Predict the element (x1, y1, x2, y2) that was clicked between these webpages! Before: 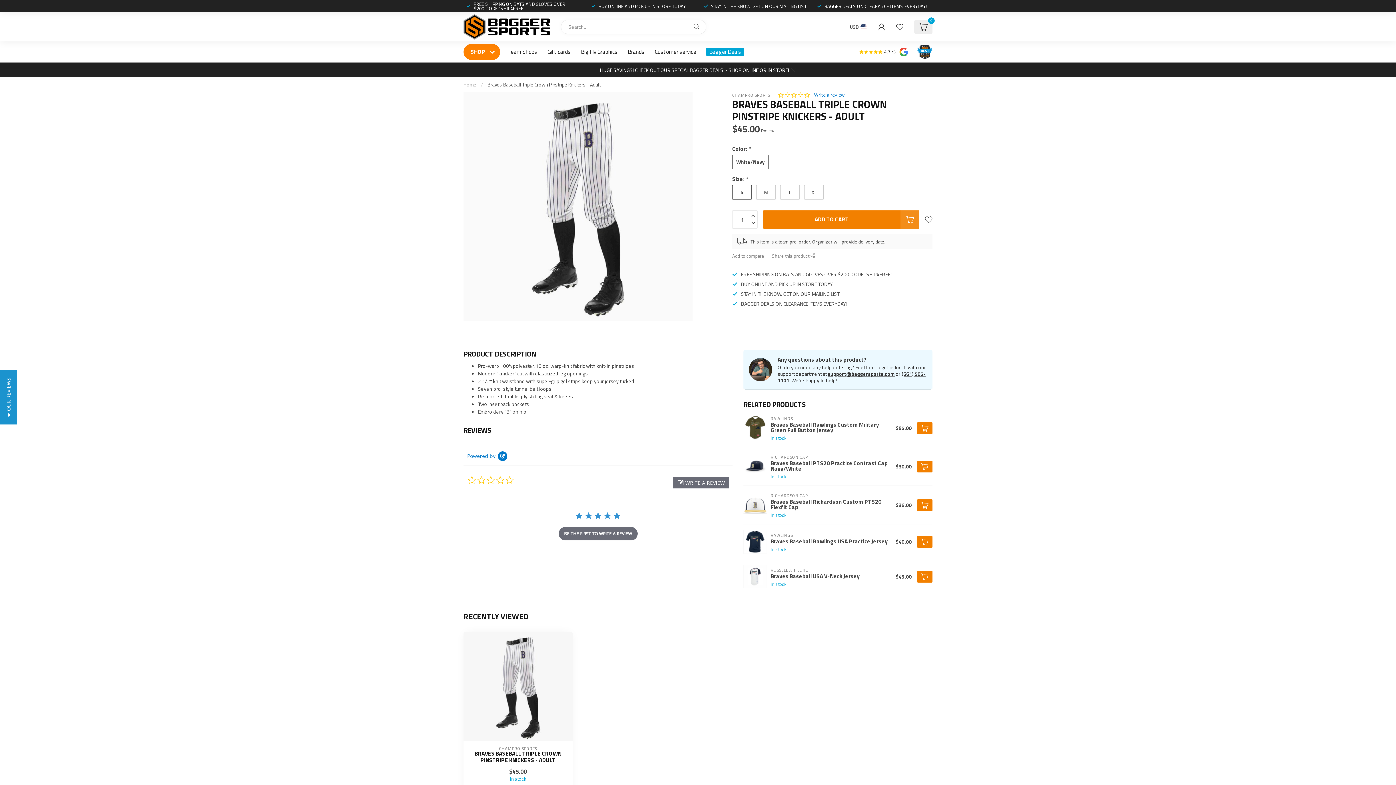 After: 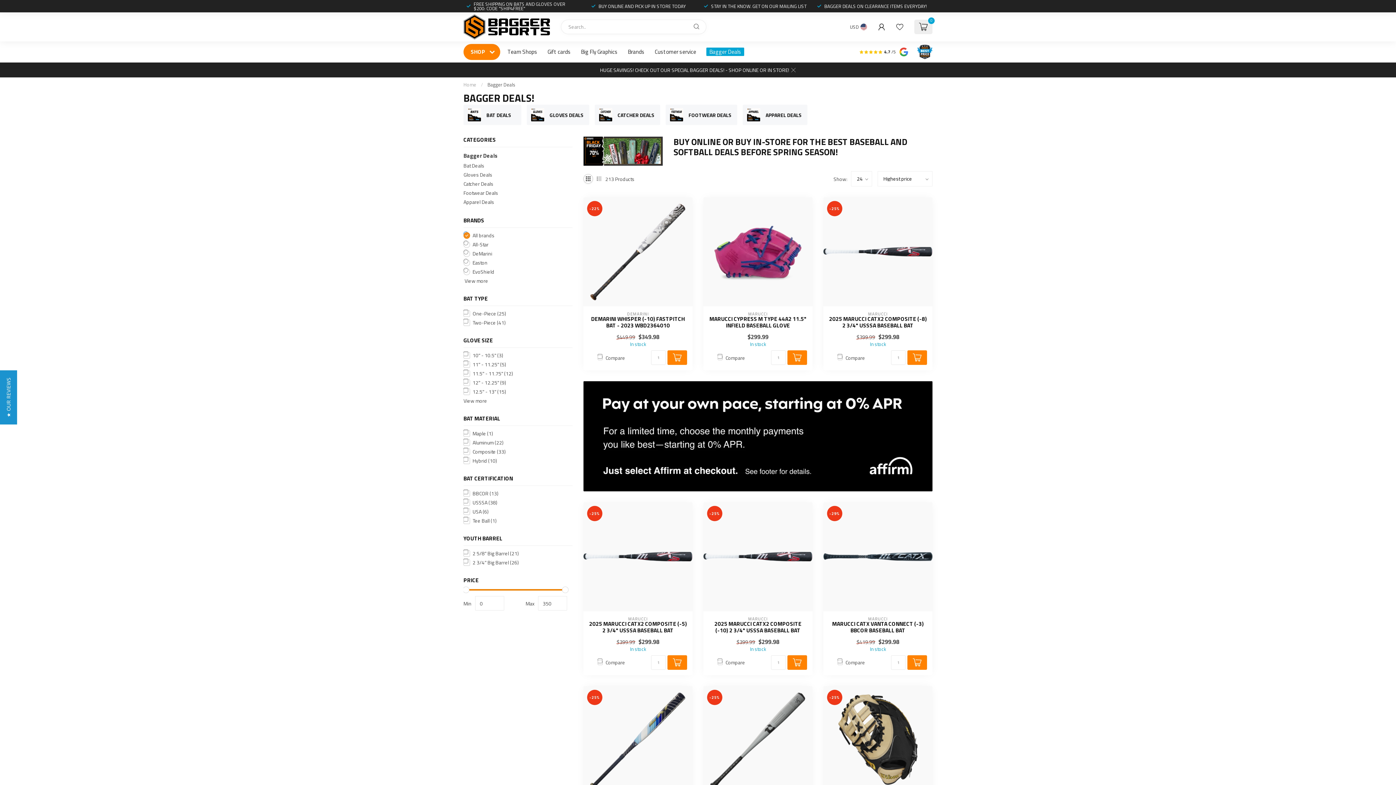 Action: label: HUGE SAVINGS! CHECK OUT OUR SPECIAL BAGGER DEALS! - SHOP ONLINE OR IN STORE! bbox: (600, 66, 789, 73)